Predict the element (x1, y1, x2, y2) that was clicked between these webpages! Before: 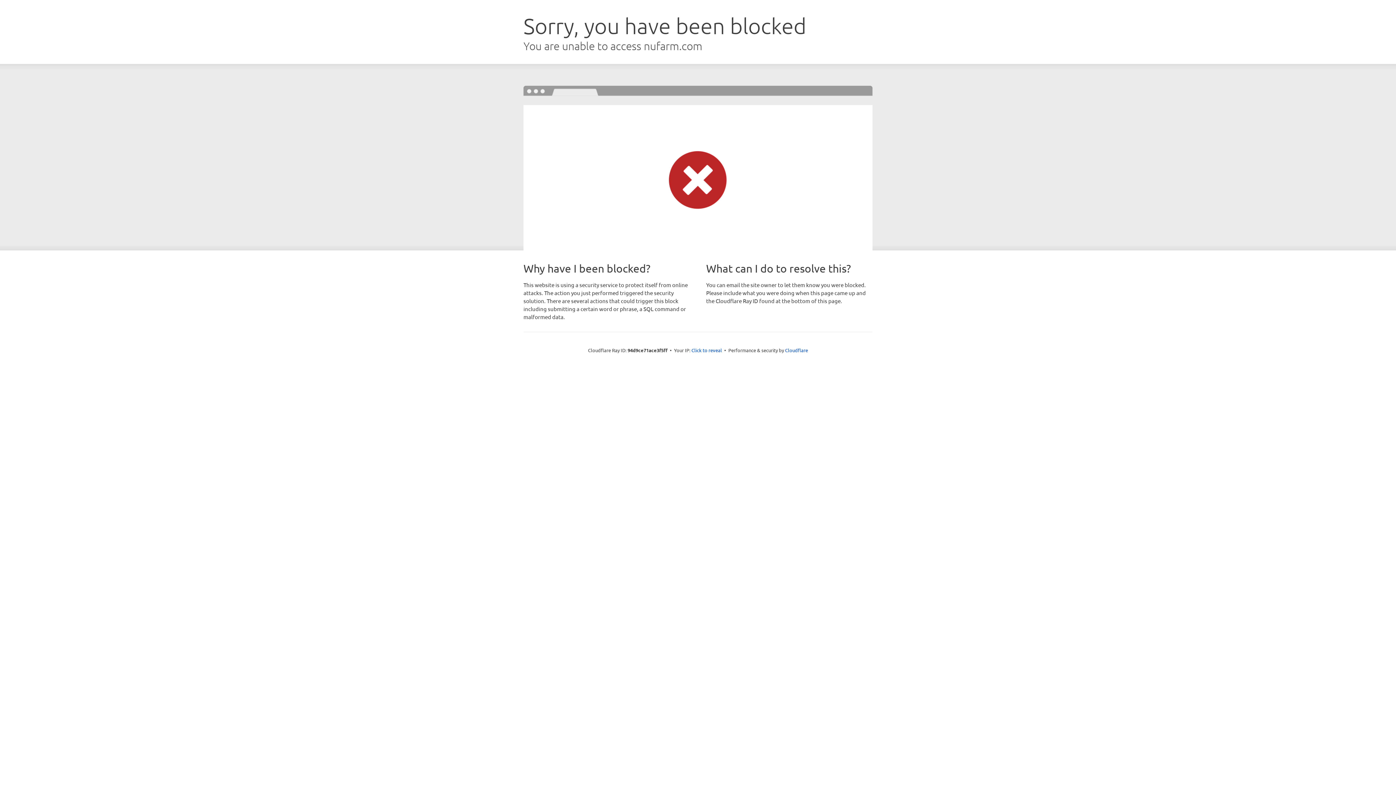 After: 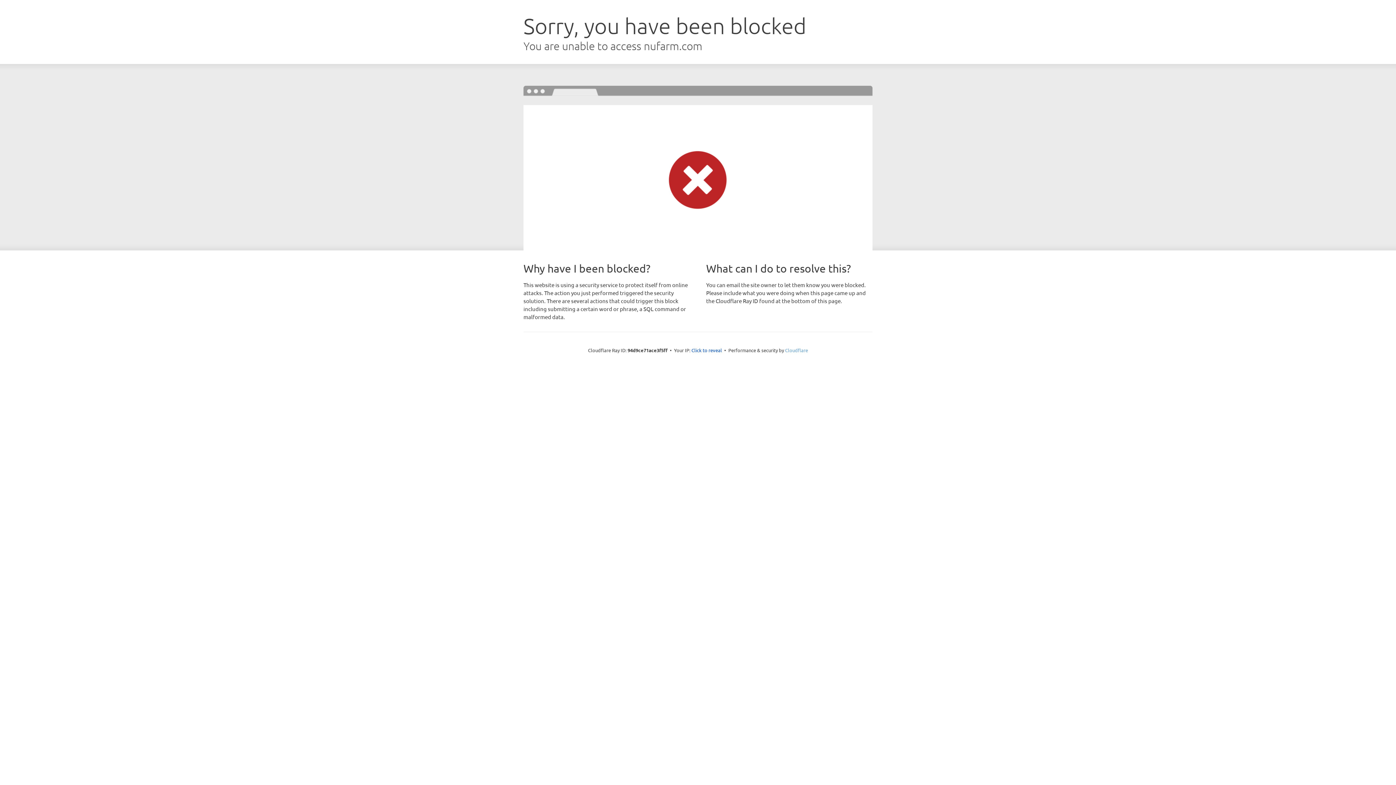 Action: bbox: (785, 347, 808, 353) label: Cloudflare